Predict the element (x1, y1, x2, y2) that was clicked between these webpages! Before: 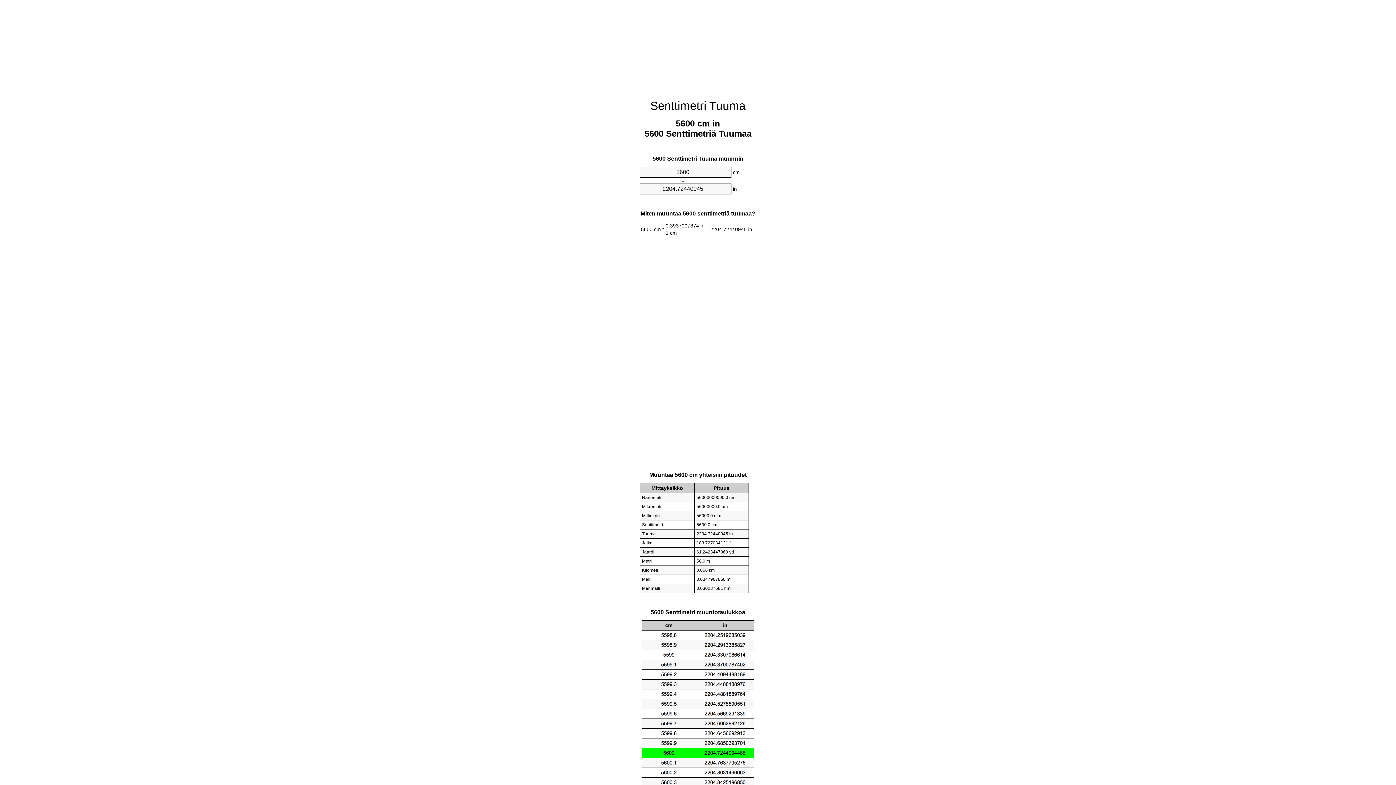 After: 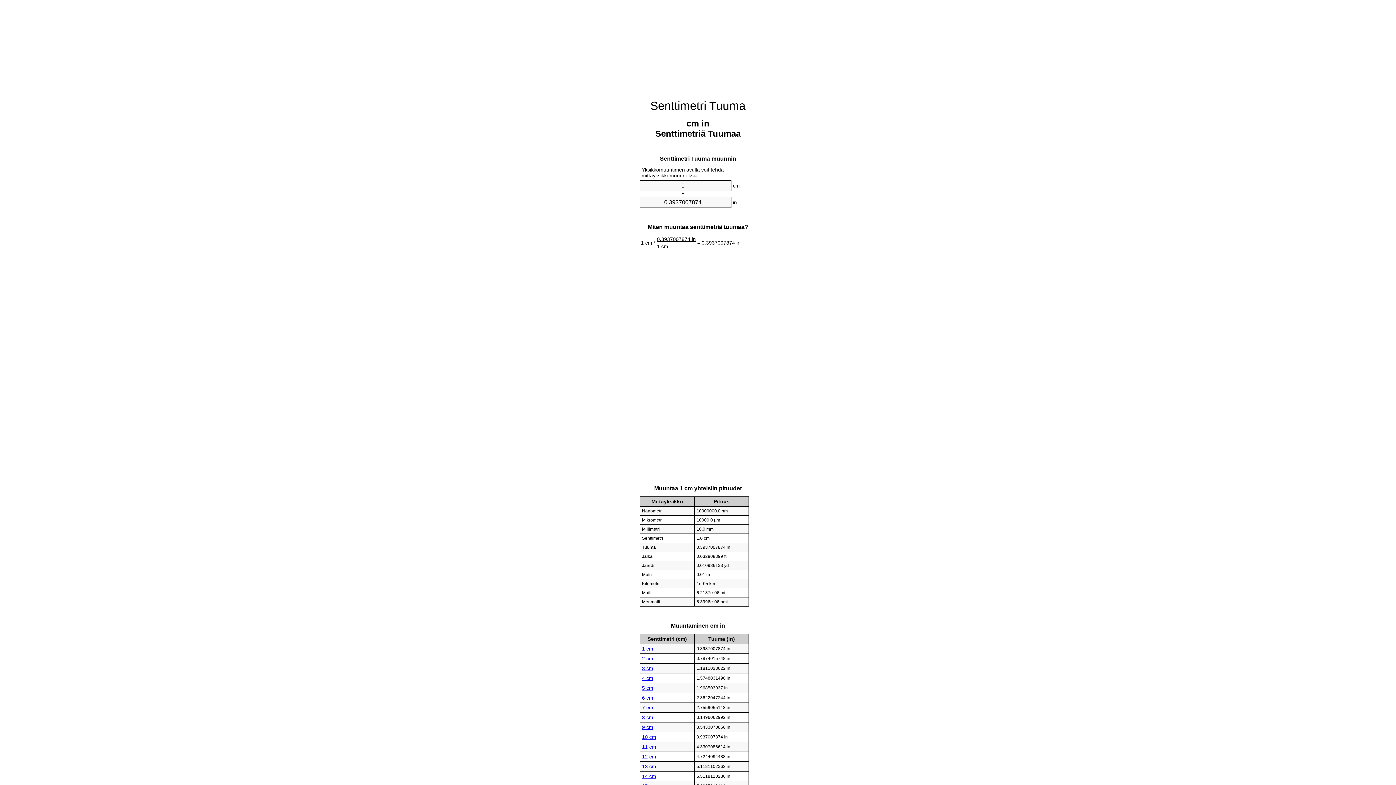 Action: bbox: (650, 99, 745, 112) label: Senttimetri Tuuma